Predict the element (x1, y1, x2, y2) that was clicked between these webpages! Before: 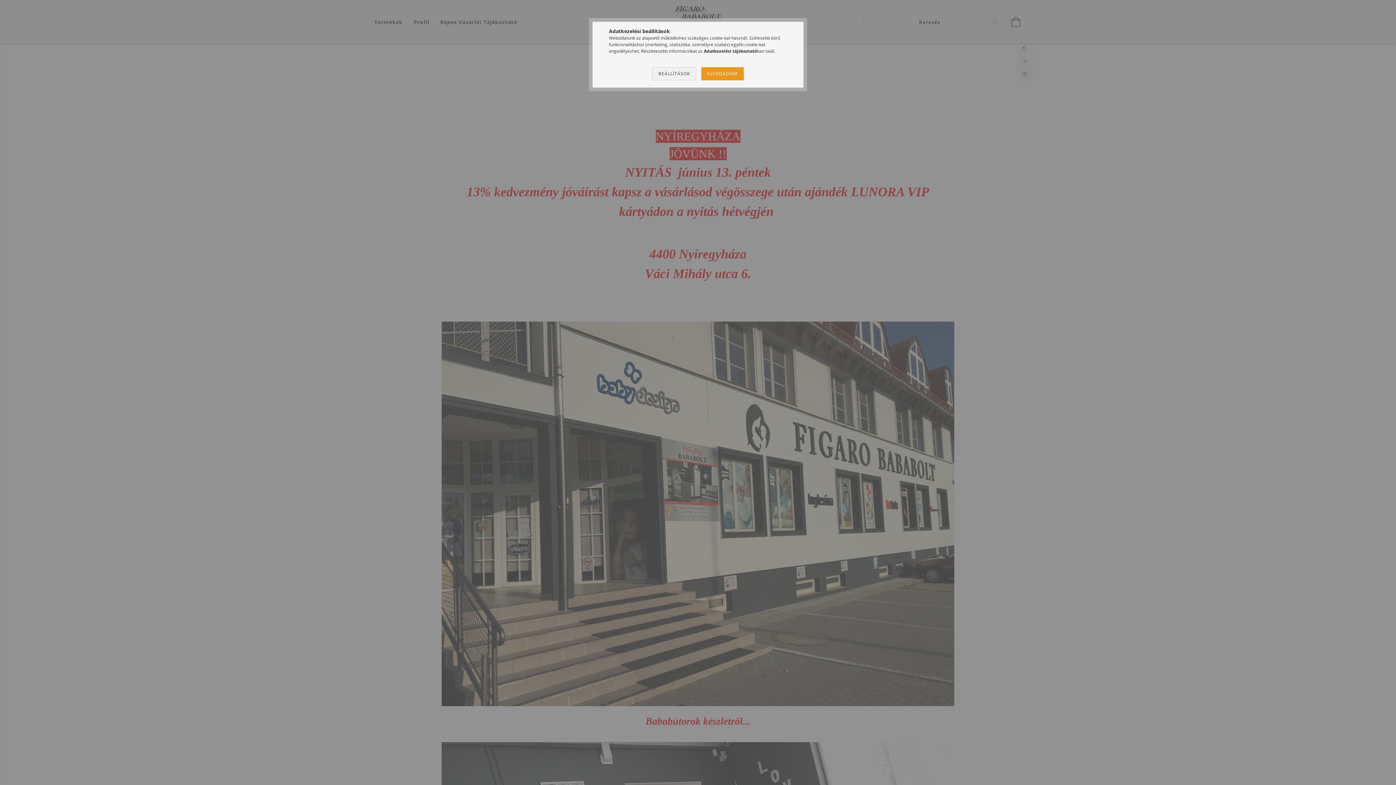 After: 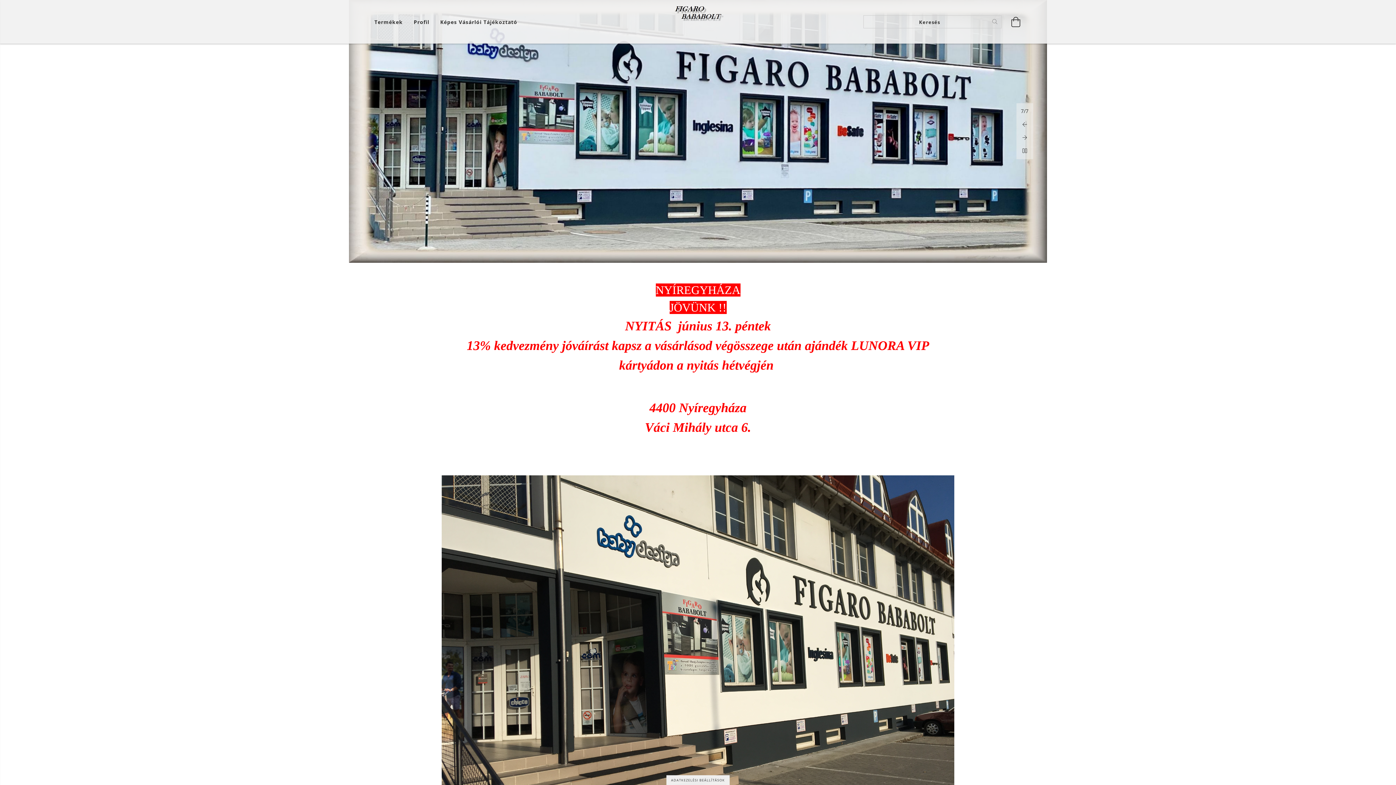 Action: bbox: (701, 67, 743, 80) label: ELFOGADOM